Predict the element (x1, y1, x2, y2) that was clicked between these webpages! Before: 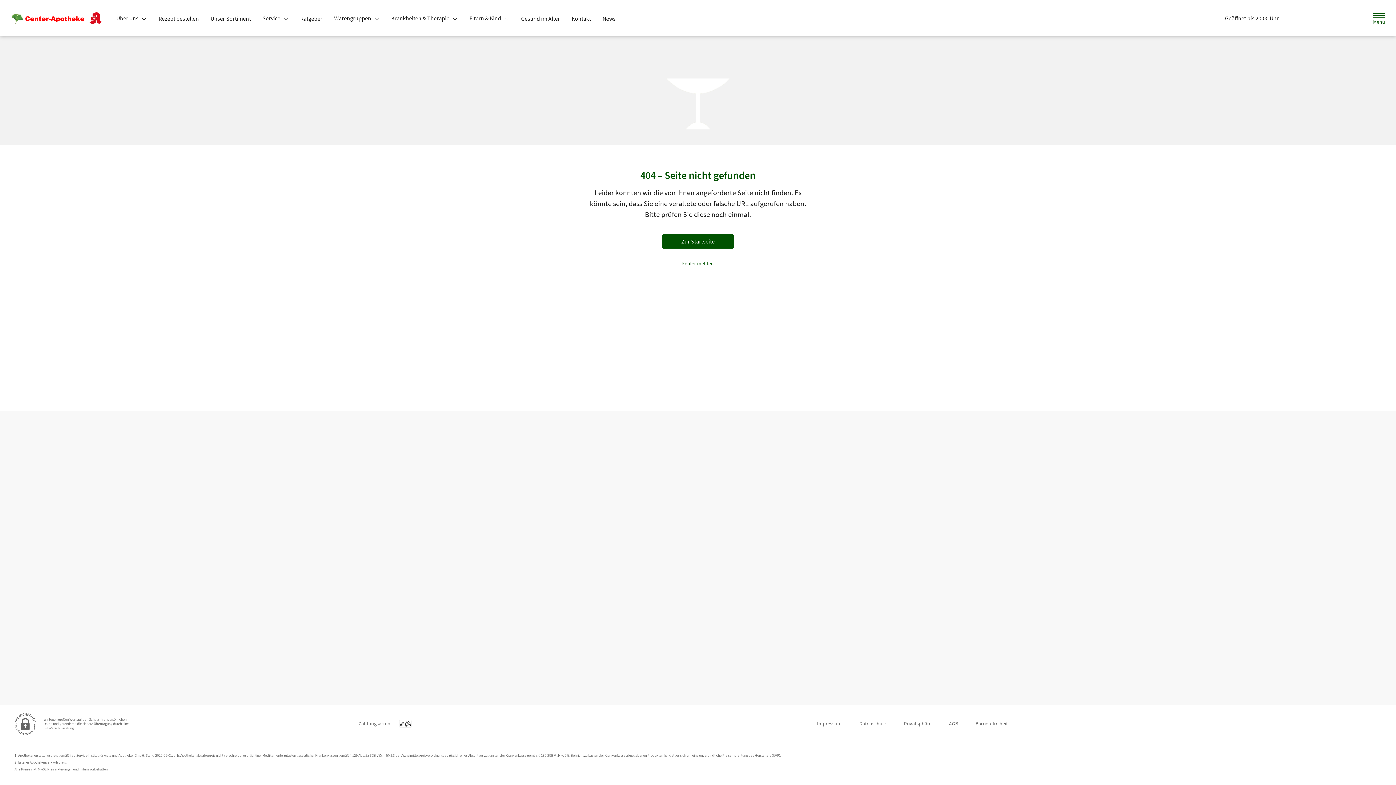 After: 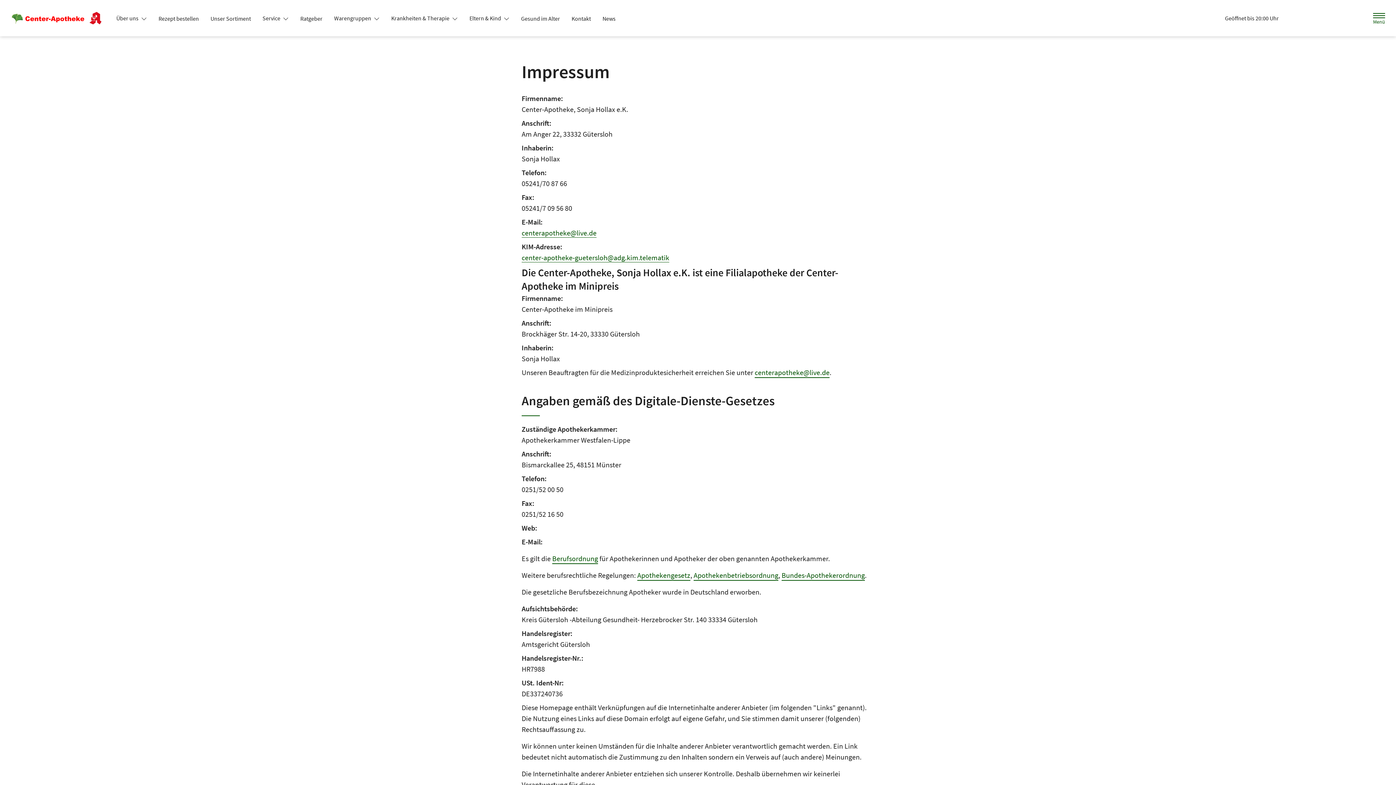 Action: bbox: (817, 717, 841, 730) label: Impressum